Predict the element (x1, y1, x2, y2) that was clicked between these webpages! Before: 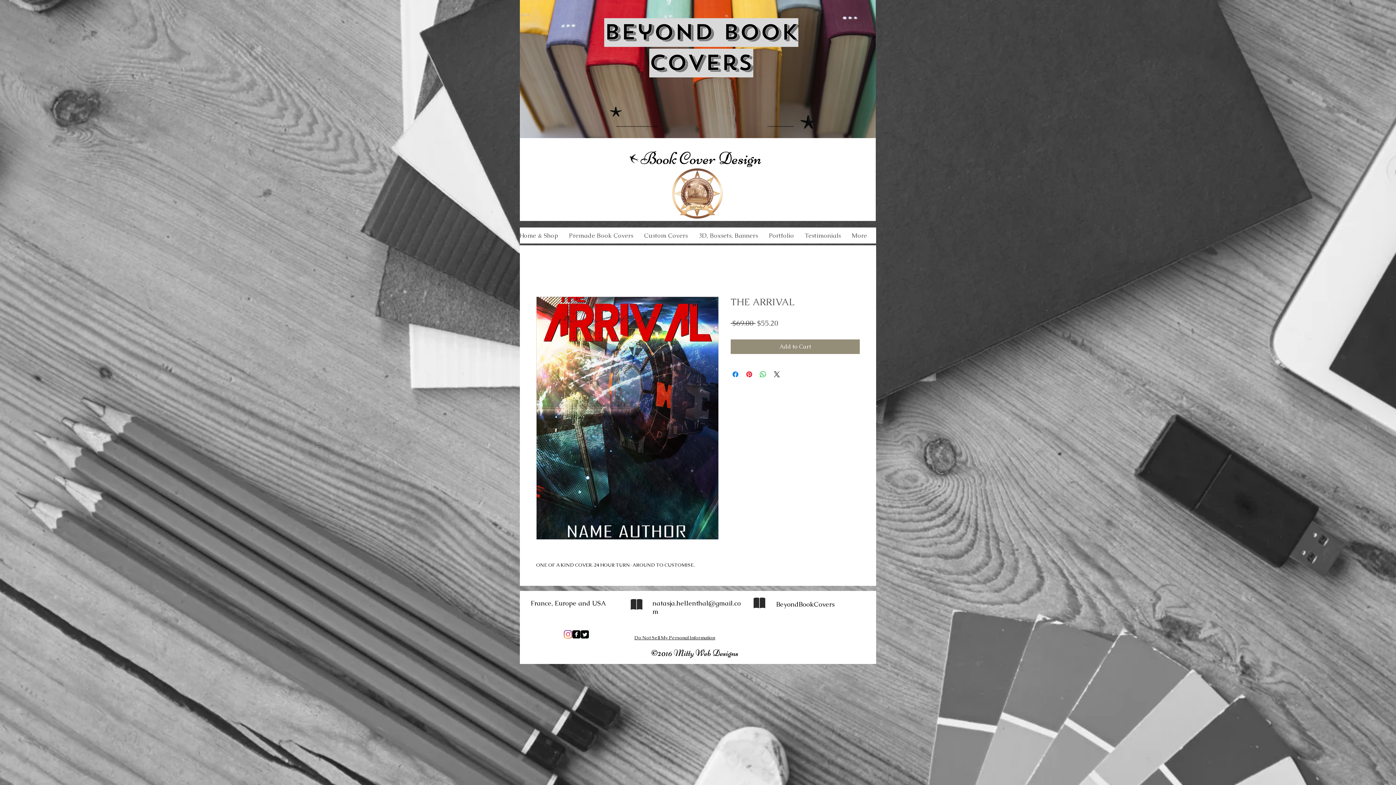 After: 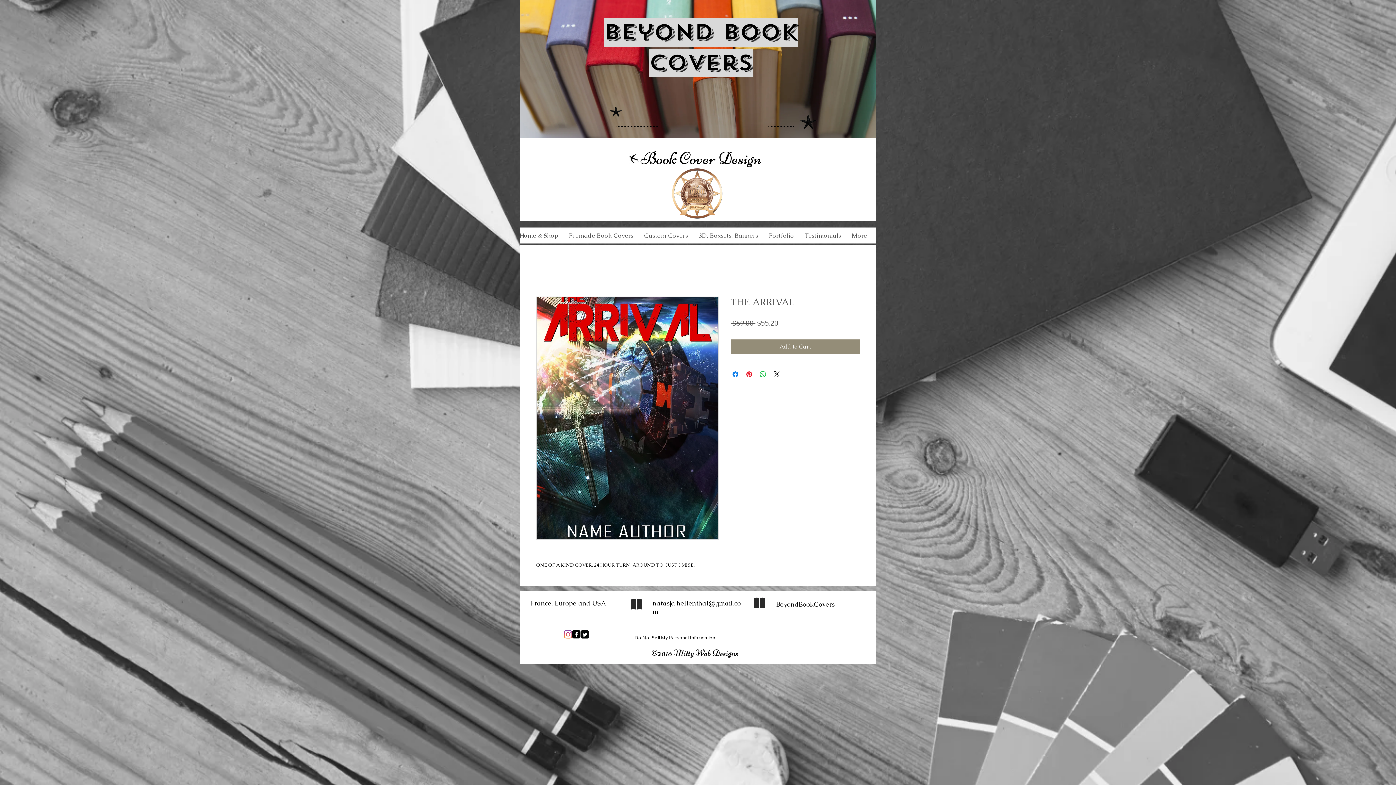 Action: bbox: (564, 630, 572, 638) label: Instagram